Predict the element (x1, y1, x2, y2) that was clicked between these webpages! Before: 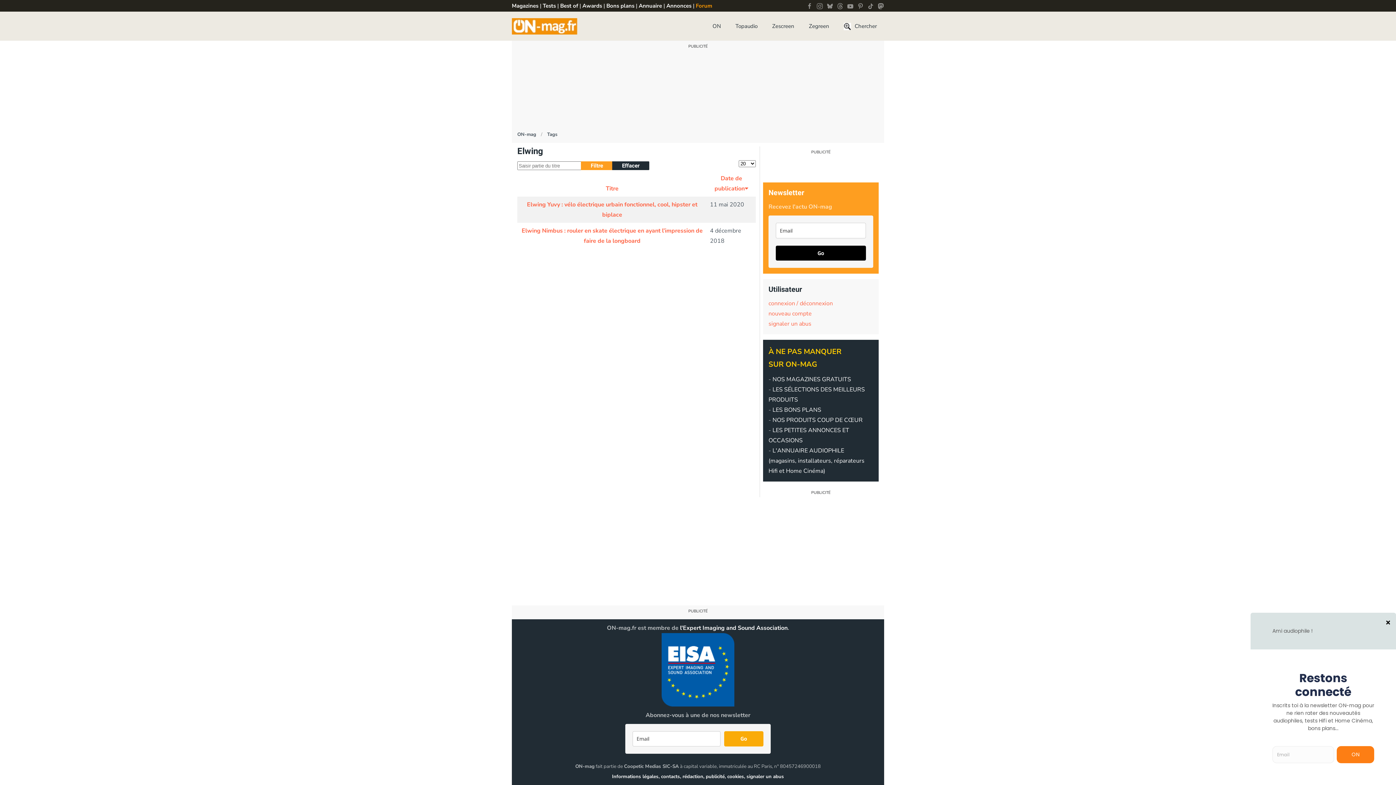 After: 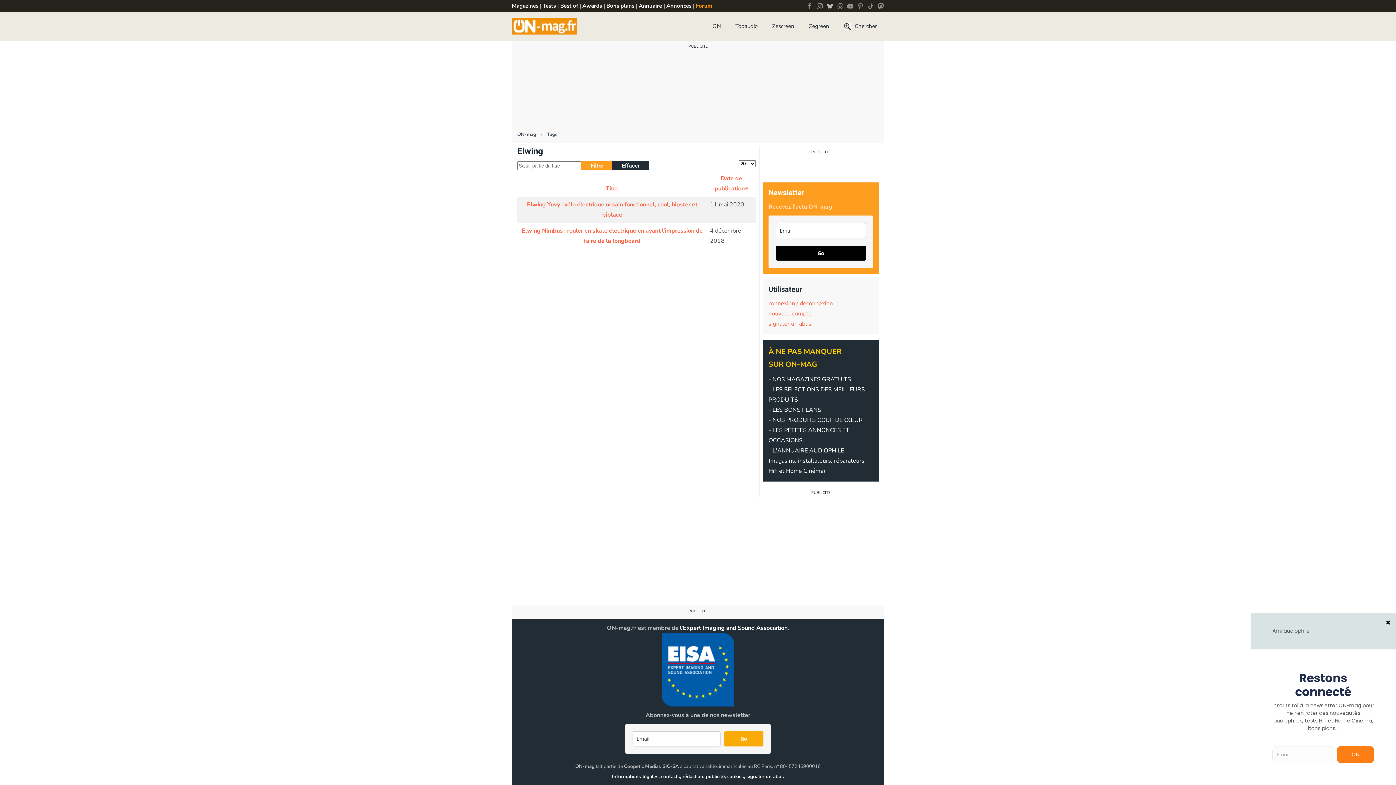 Action: bbox: (826, 2, 833, 9)